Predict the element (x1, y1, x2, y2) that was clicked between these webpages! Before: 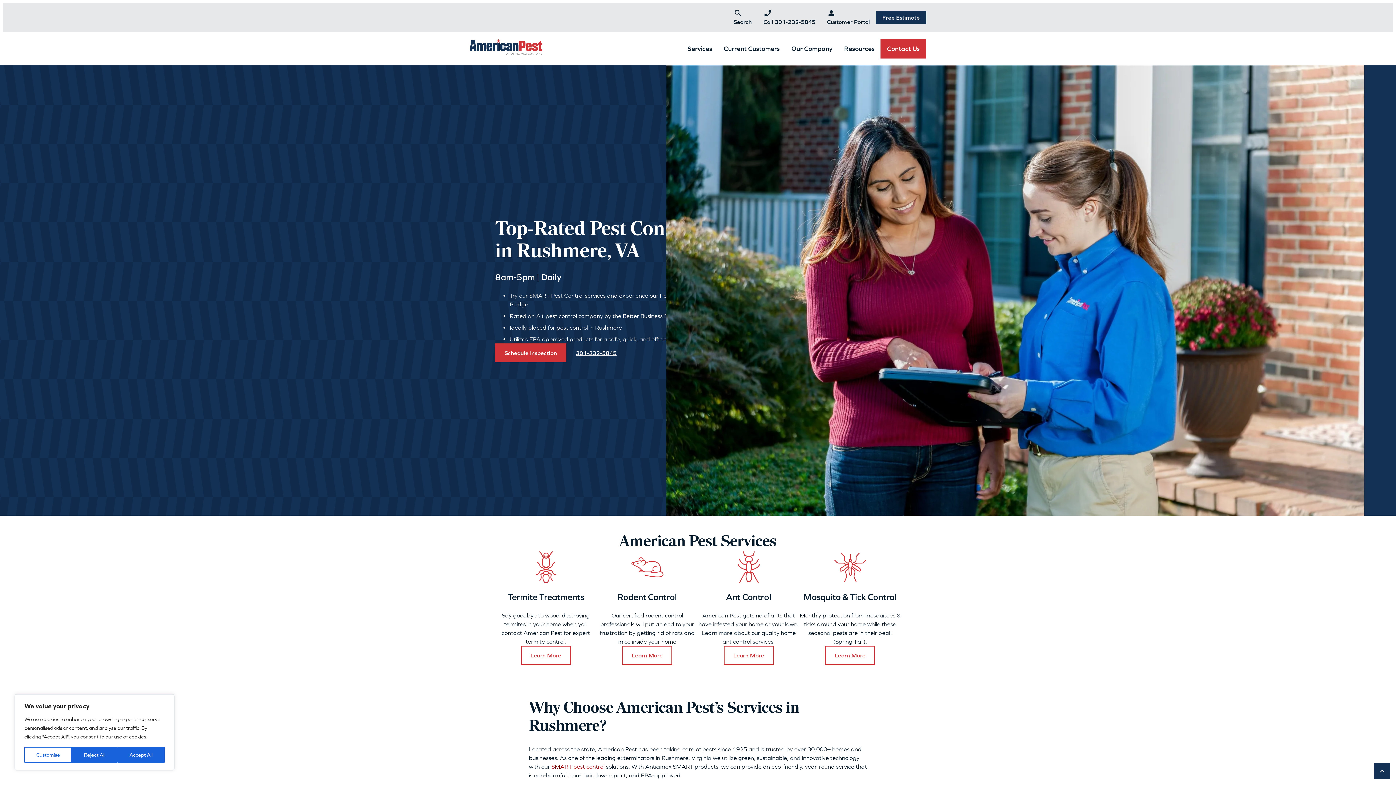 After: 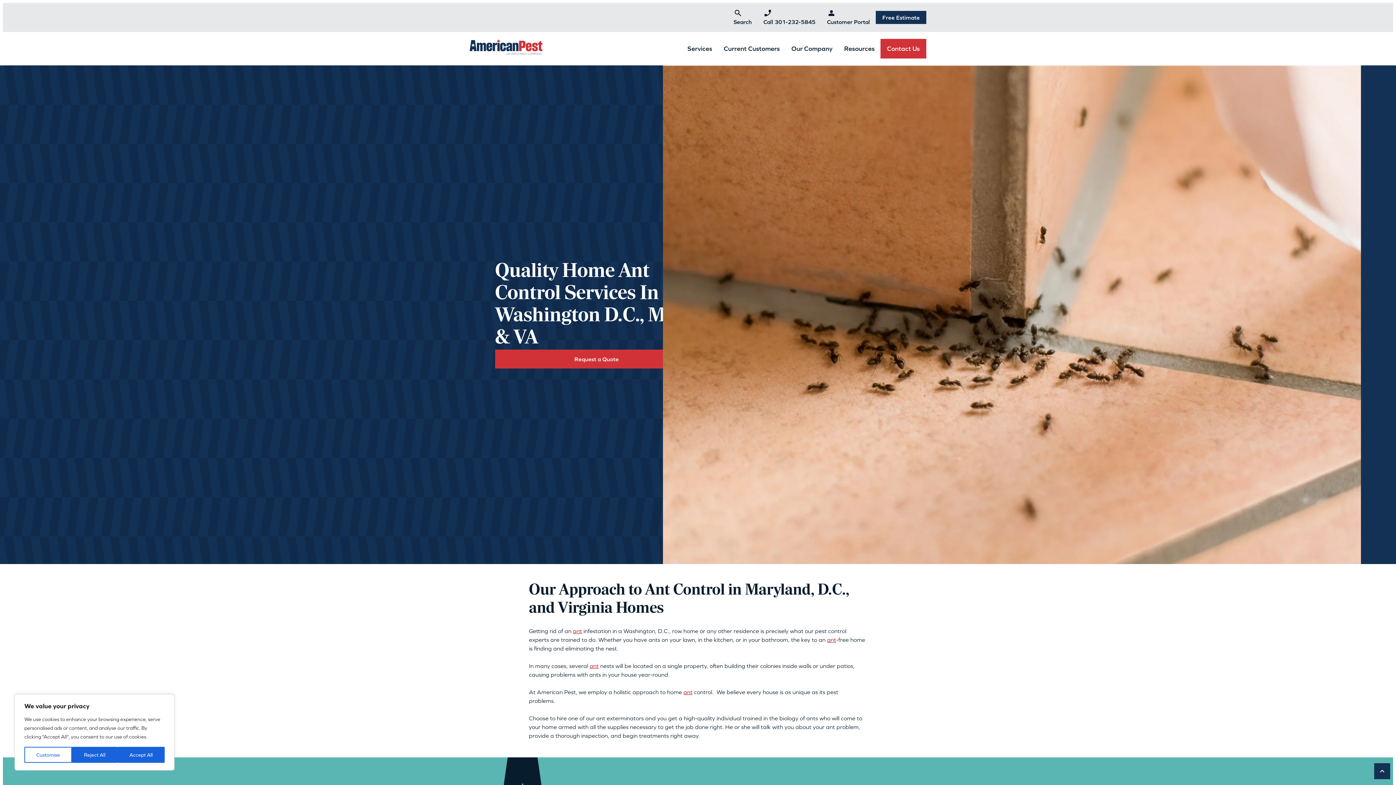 Action: label: Learn More bbox: (724, 646, 773, 665)